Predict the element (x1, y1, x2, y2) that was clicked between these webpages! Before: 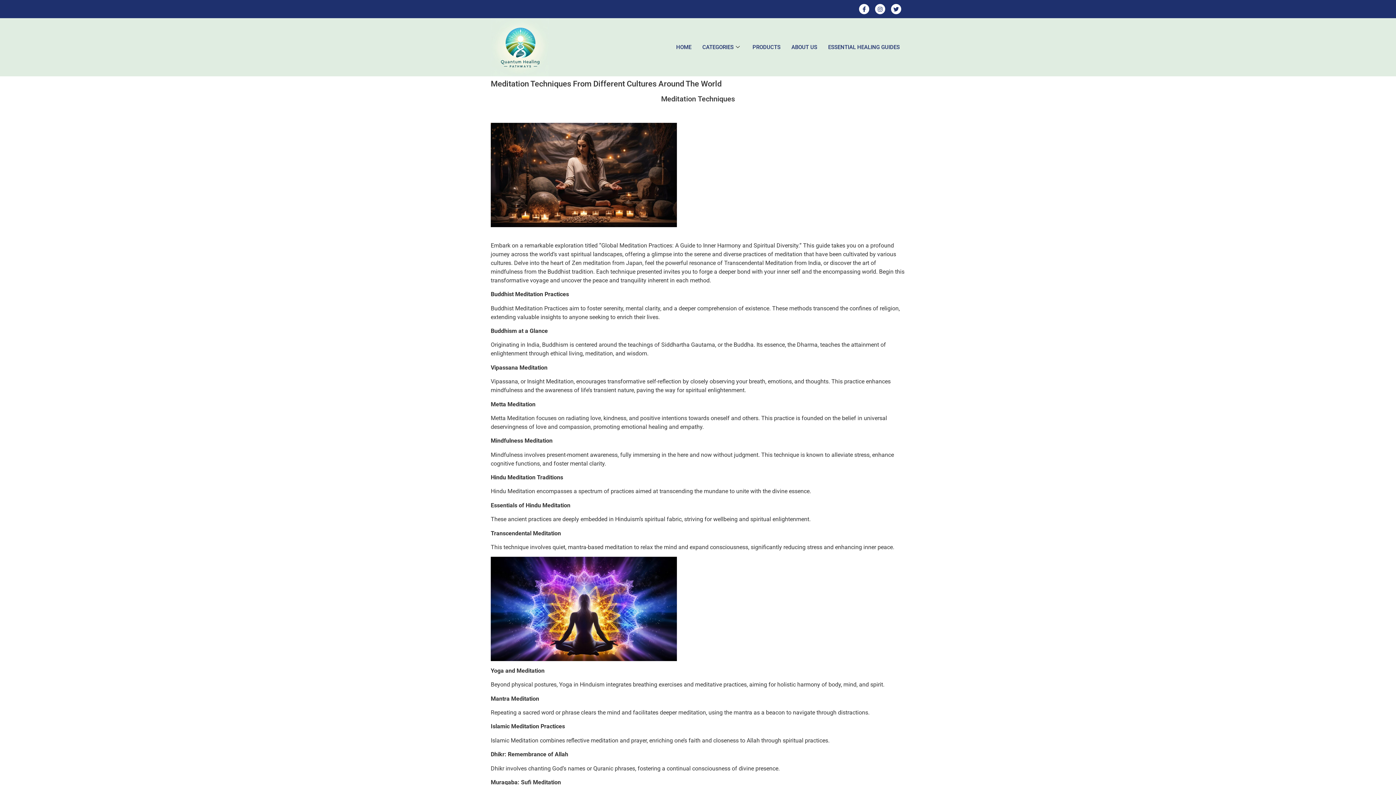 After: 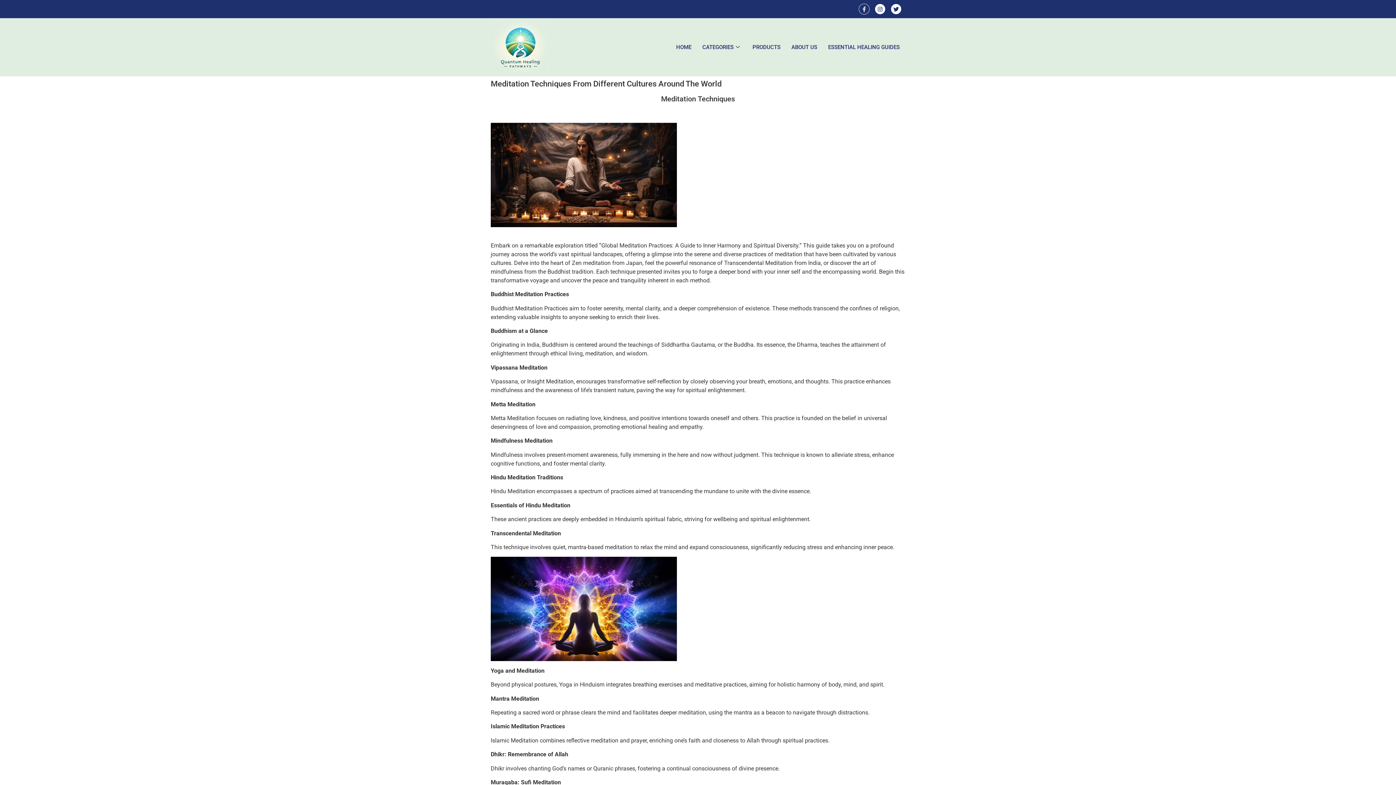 Action: label: Facebook-f bbox: (858, 3, 869, 14)